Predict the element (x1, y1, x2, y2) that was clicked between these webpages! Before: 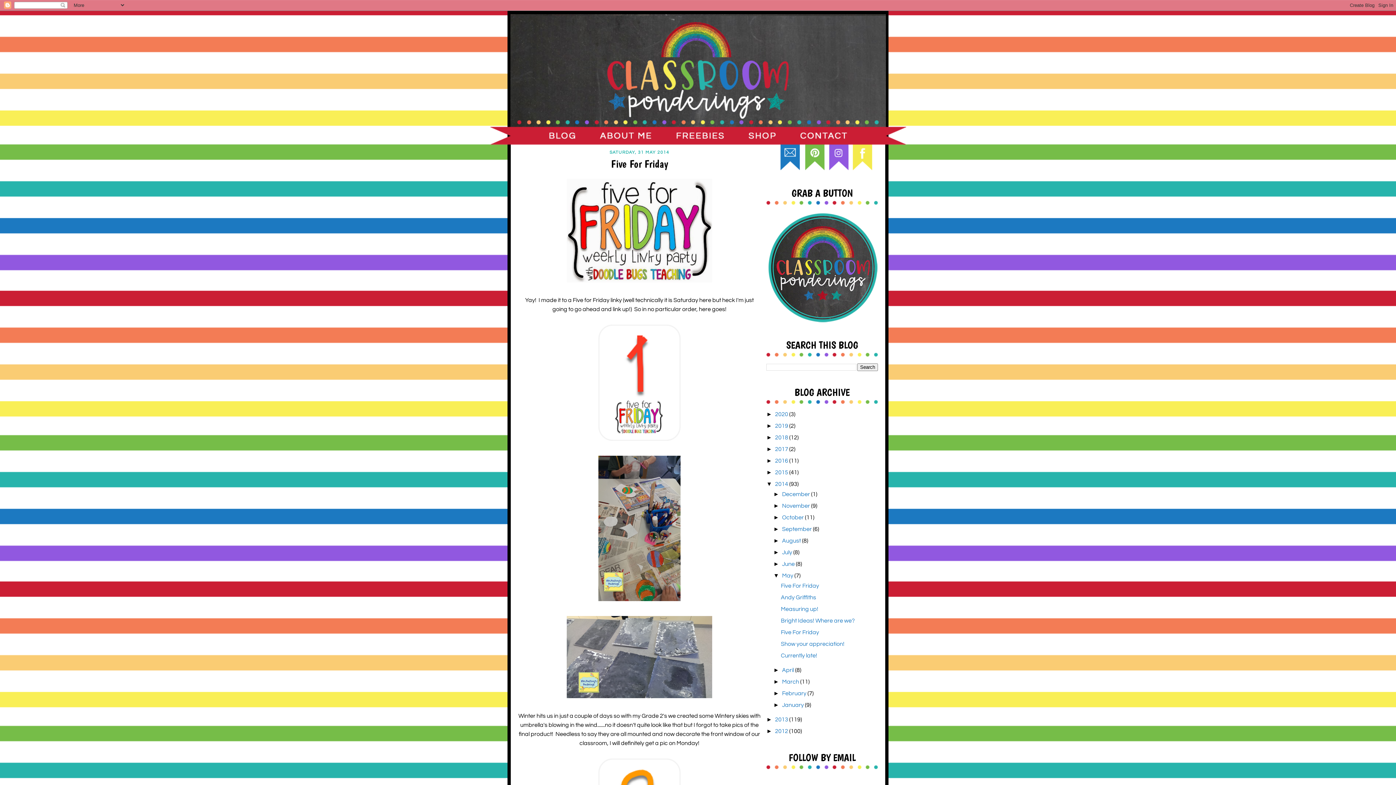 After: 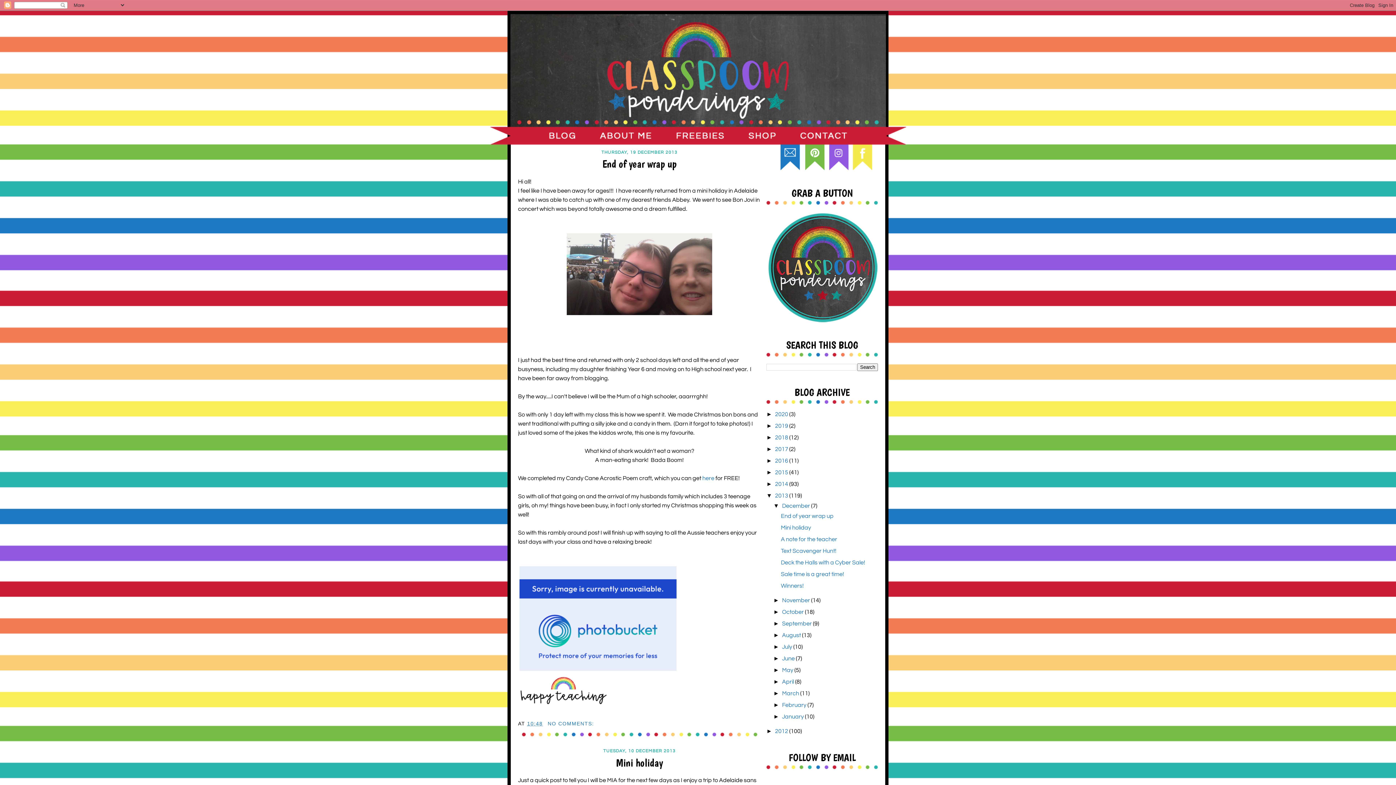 Action: label: 2013  bbox: (775, 717, 789, 722)